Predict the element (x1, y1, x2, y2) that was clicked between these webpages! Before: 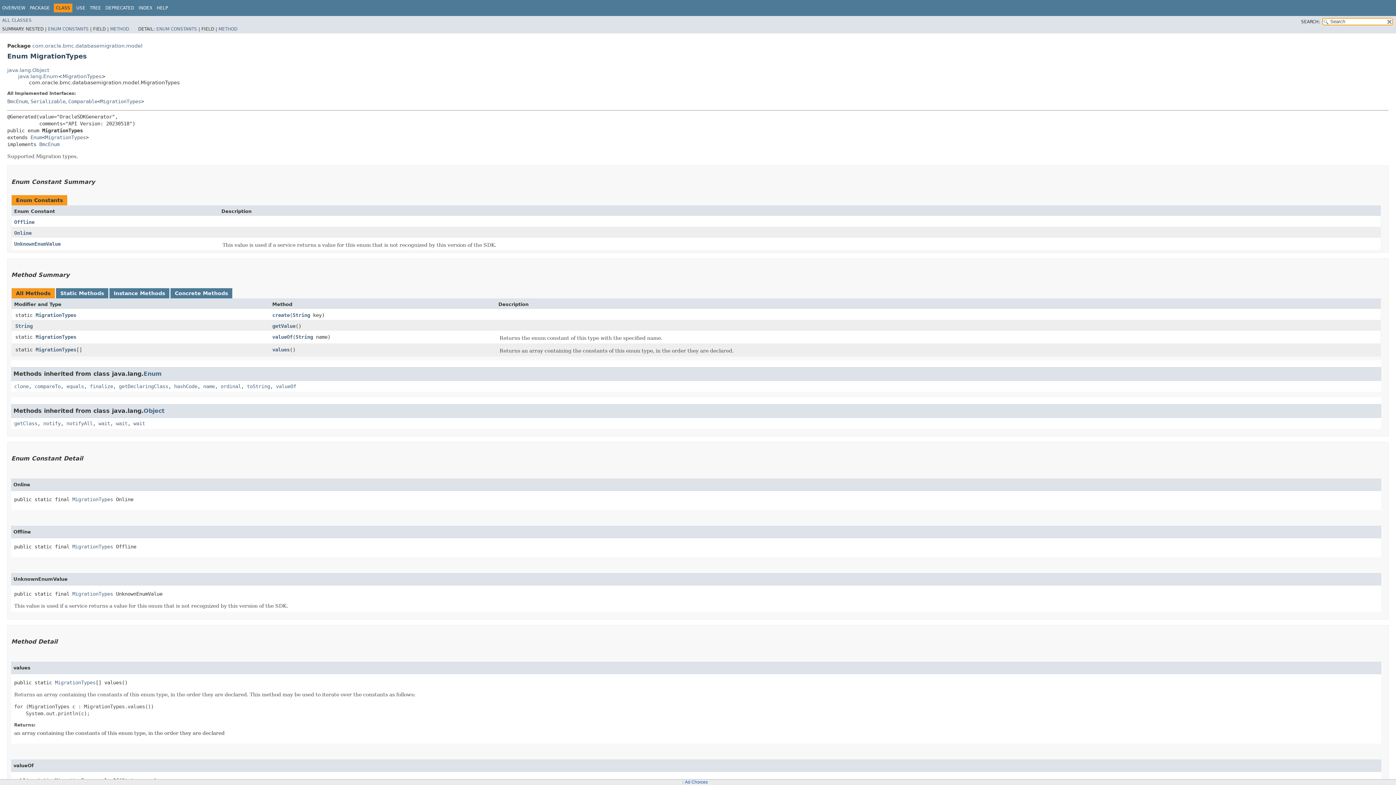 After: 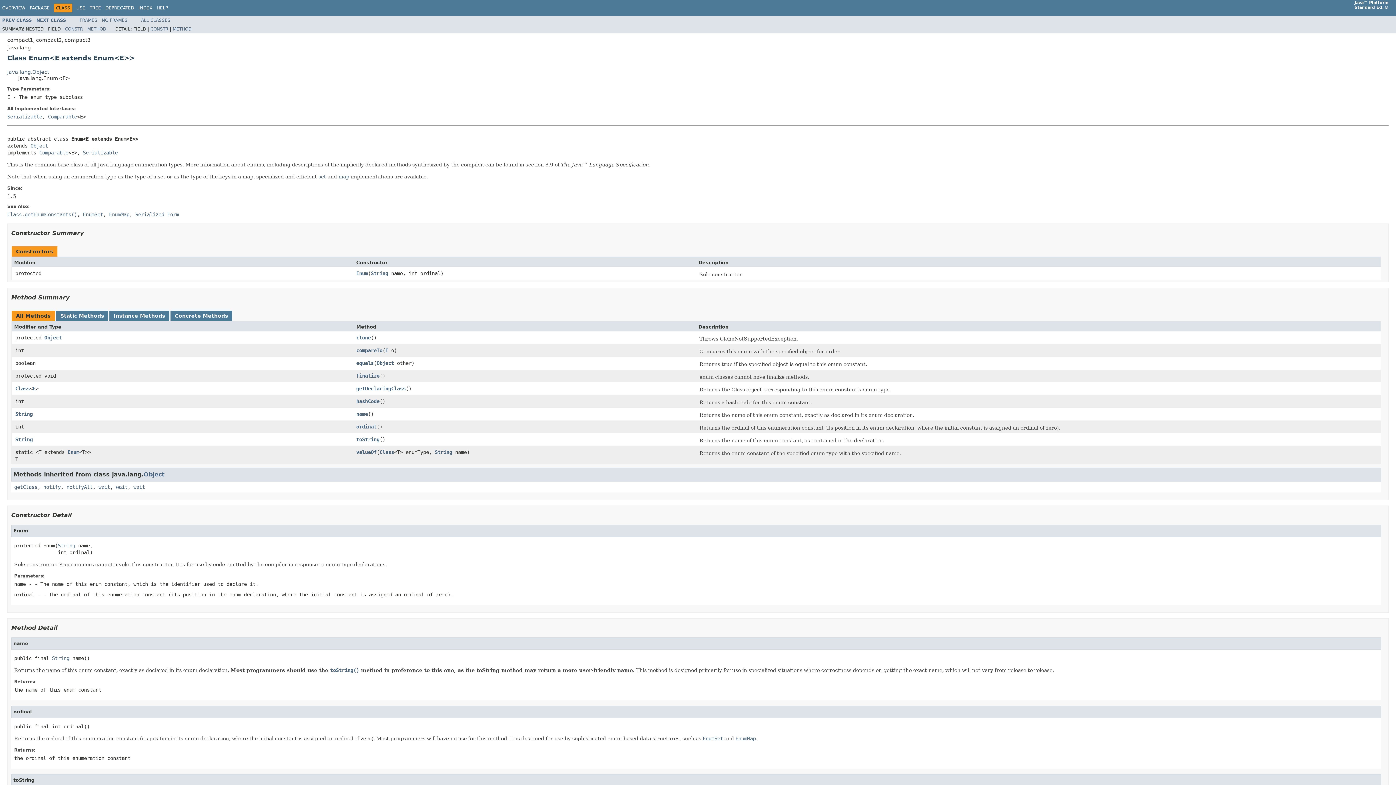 Action: bbox: (143, 370, 161, 377) label: Enum